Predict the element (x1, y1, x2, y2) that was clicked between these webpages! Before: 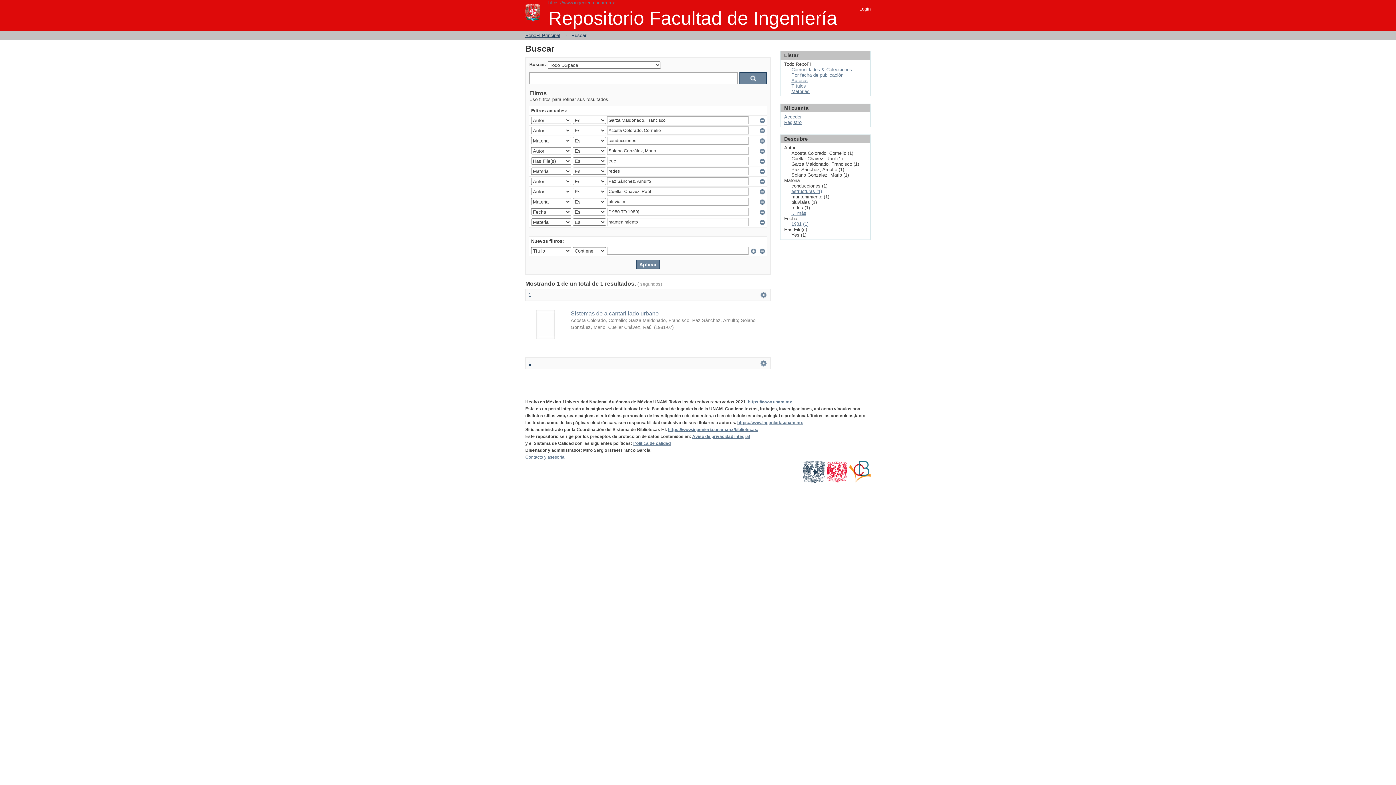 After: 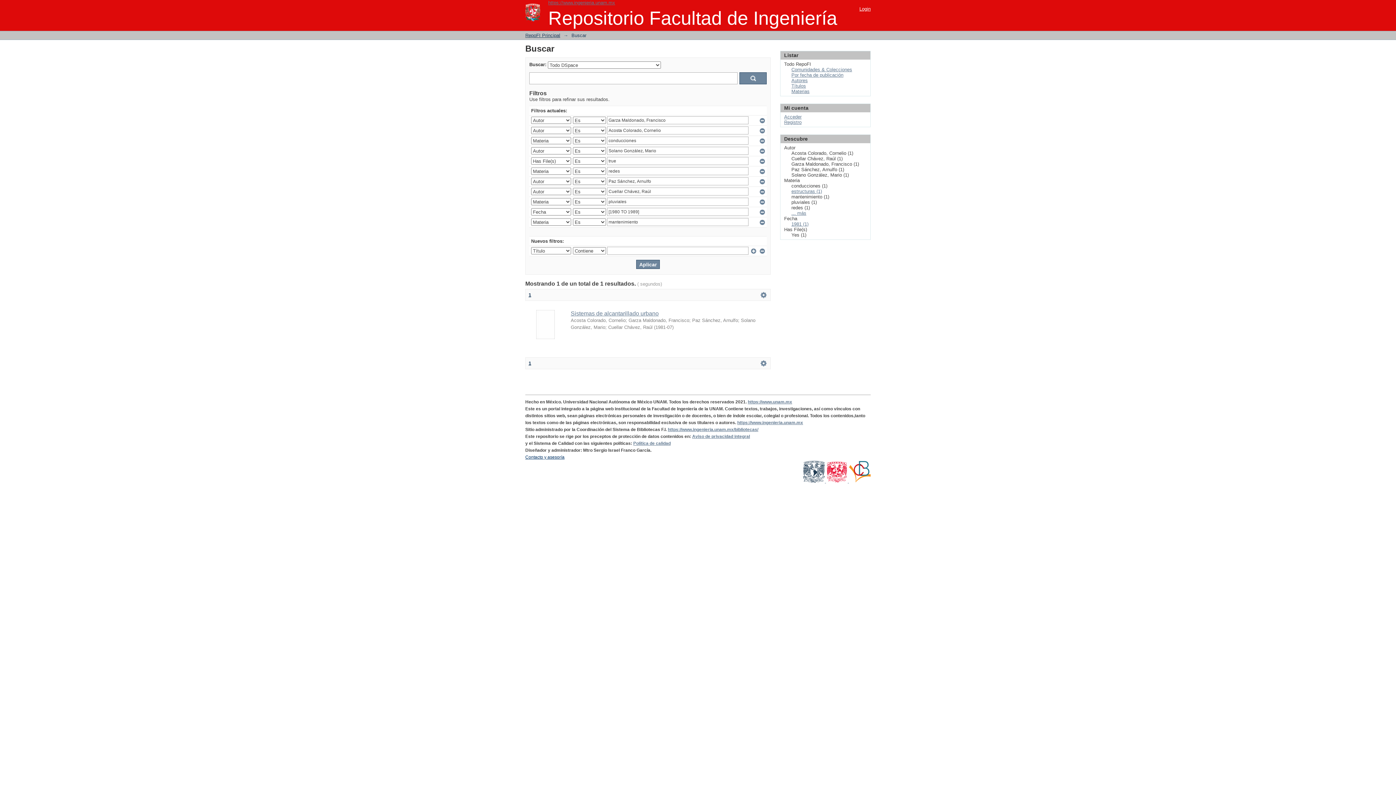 Action: bbox: (525, 454, 564, 460) label: Contacto y asesoría